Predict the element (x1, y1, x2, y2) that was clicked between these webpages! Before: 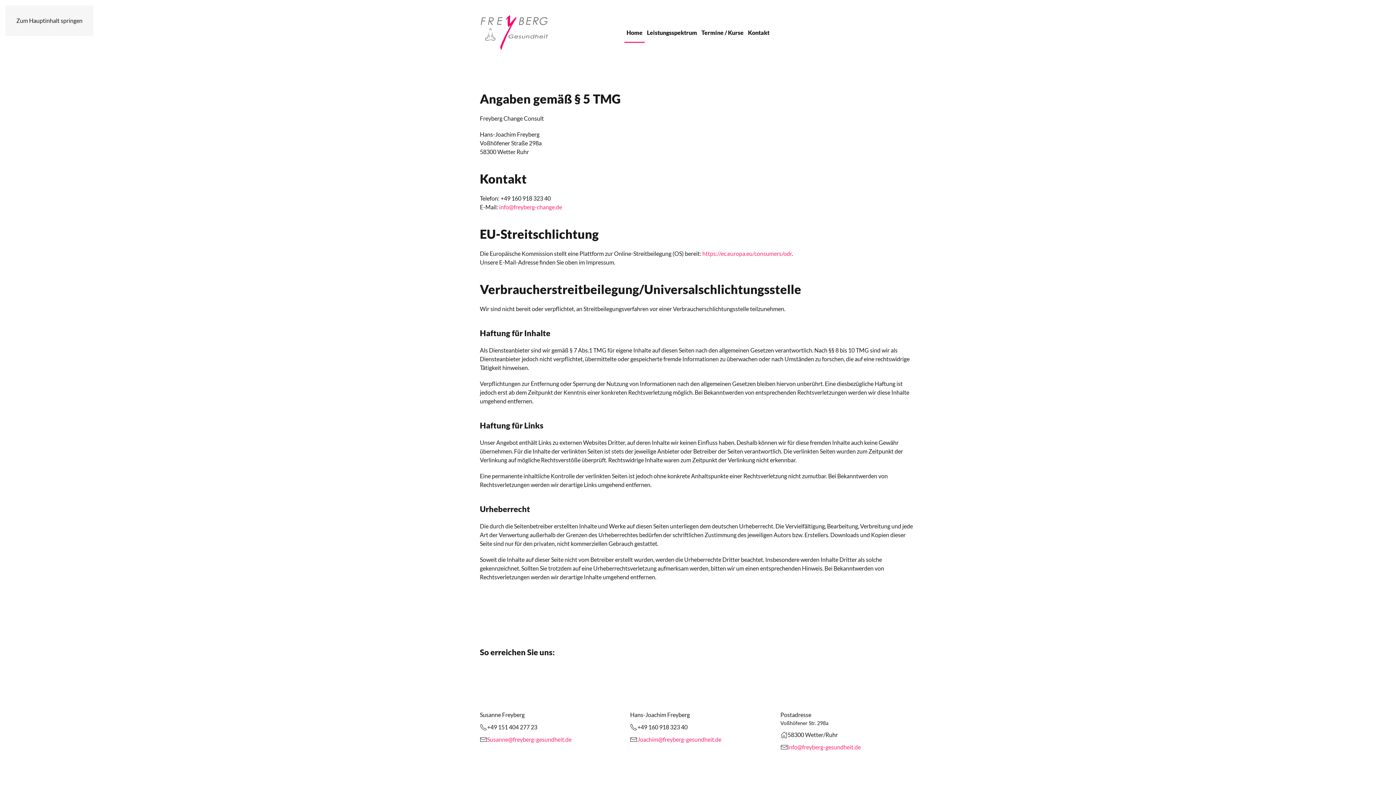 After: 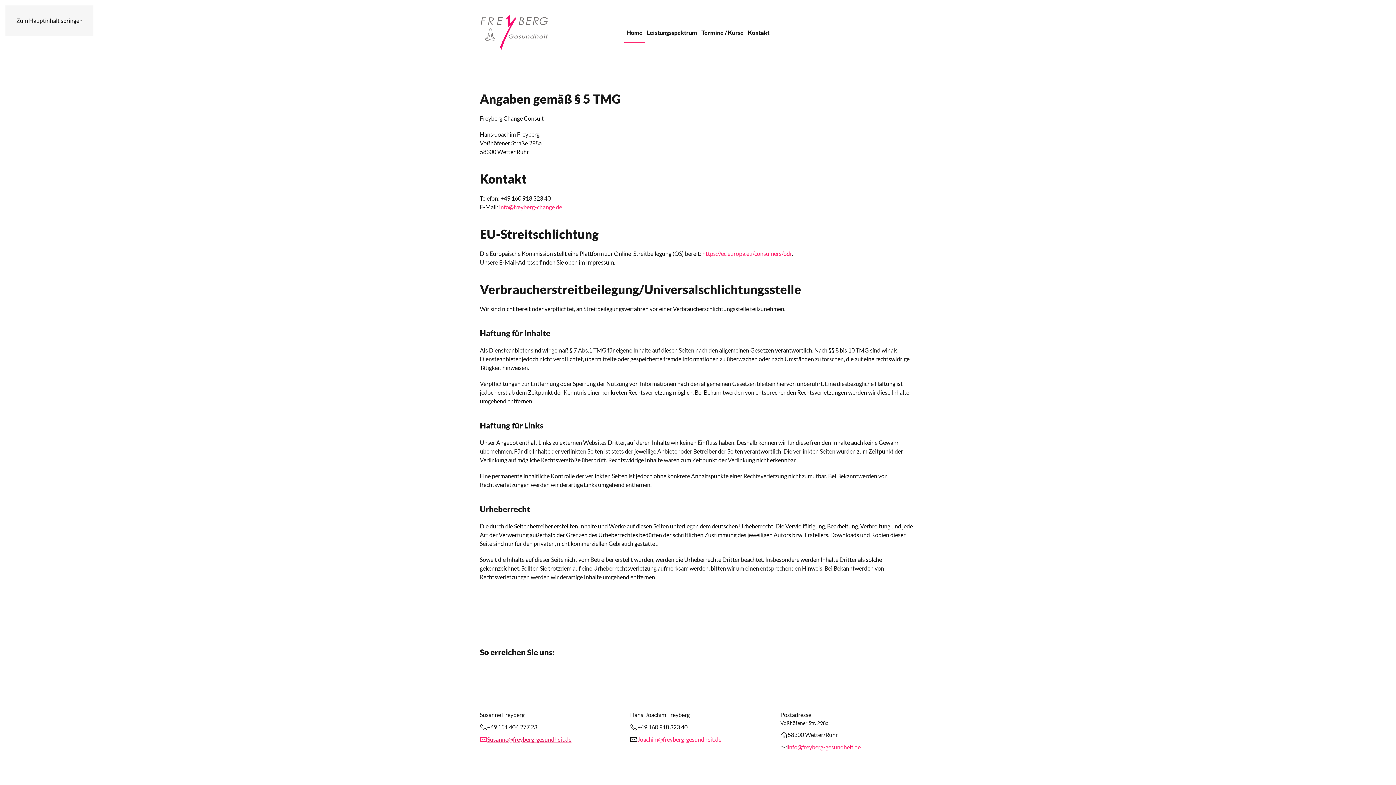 Action: bbox: (480, 733, 615, 746) label: Susanne@freyberg-gesundheit.de